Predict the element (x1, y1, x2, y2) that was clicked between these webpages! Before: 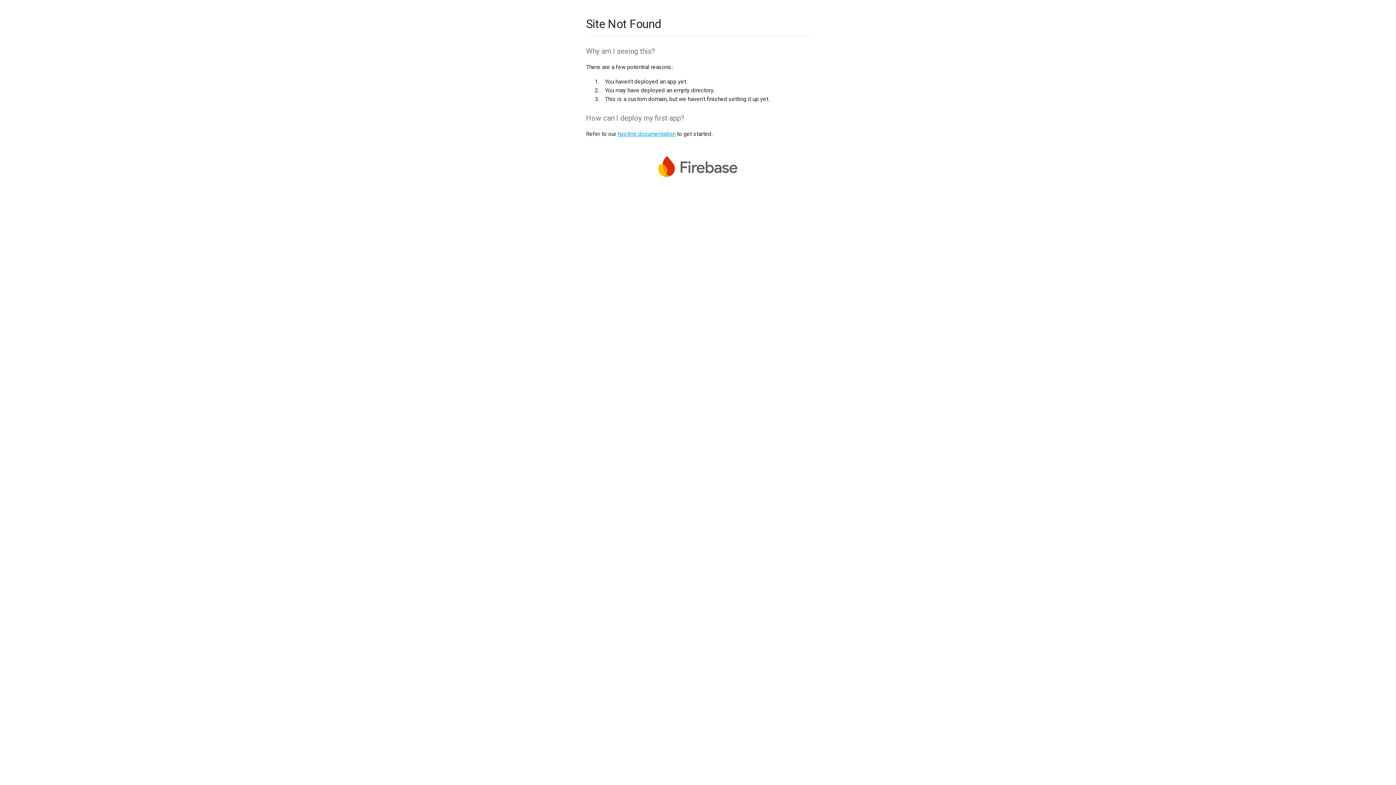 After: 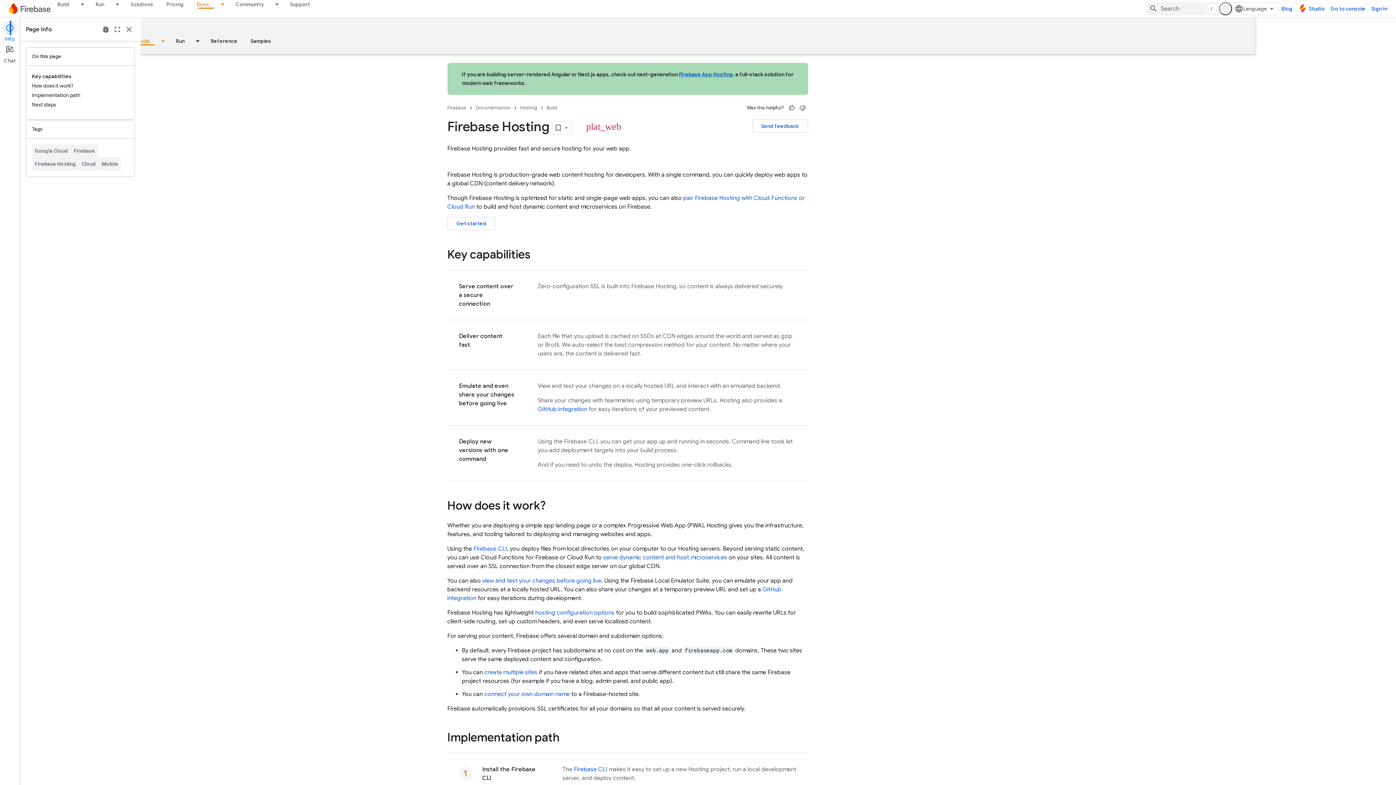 Action: bbox: (617, 130, 675, 137) label: hosting documentation